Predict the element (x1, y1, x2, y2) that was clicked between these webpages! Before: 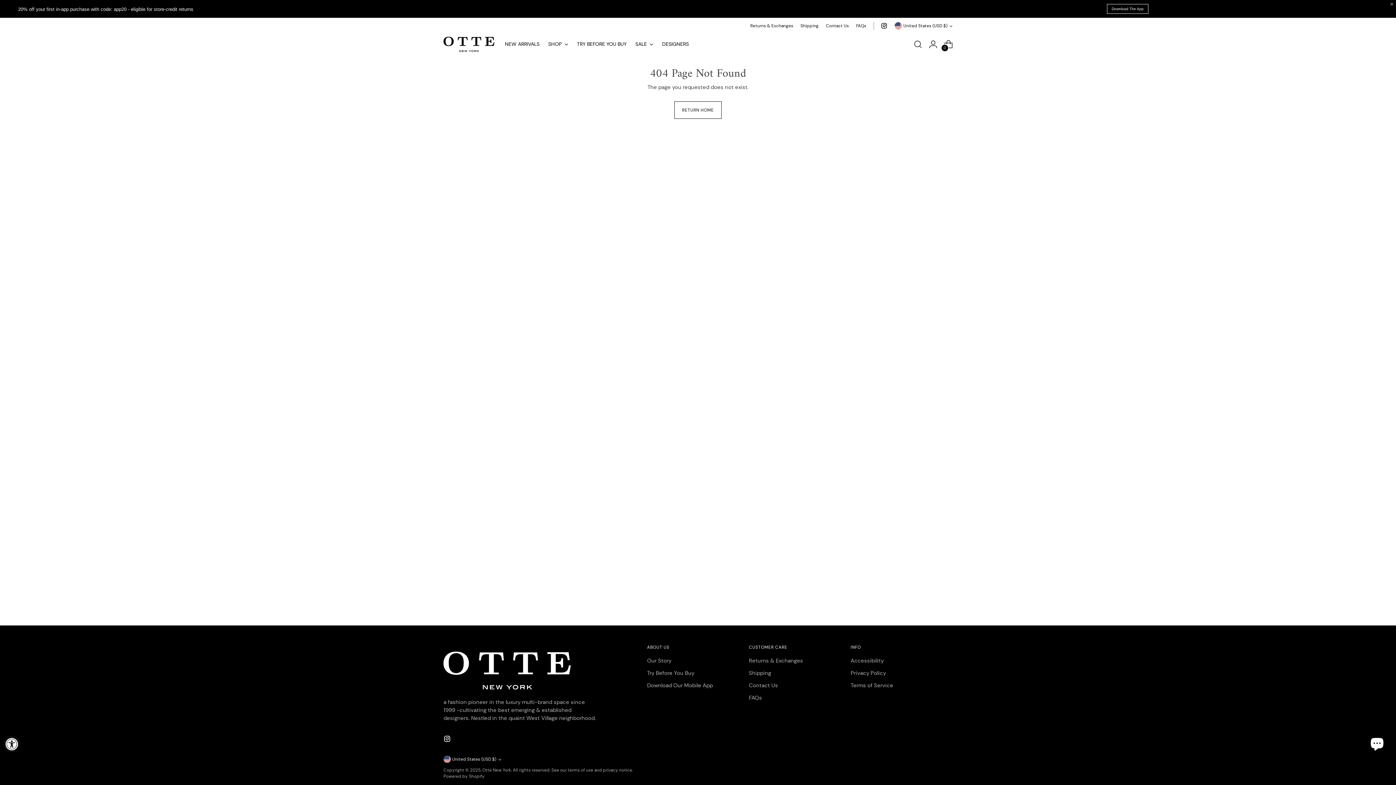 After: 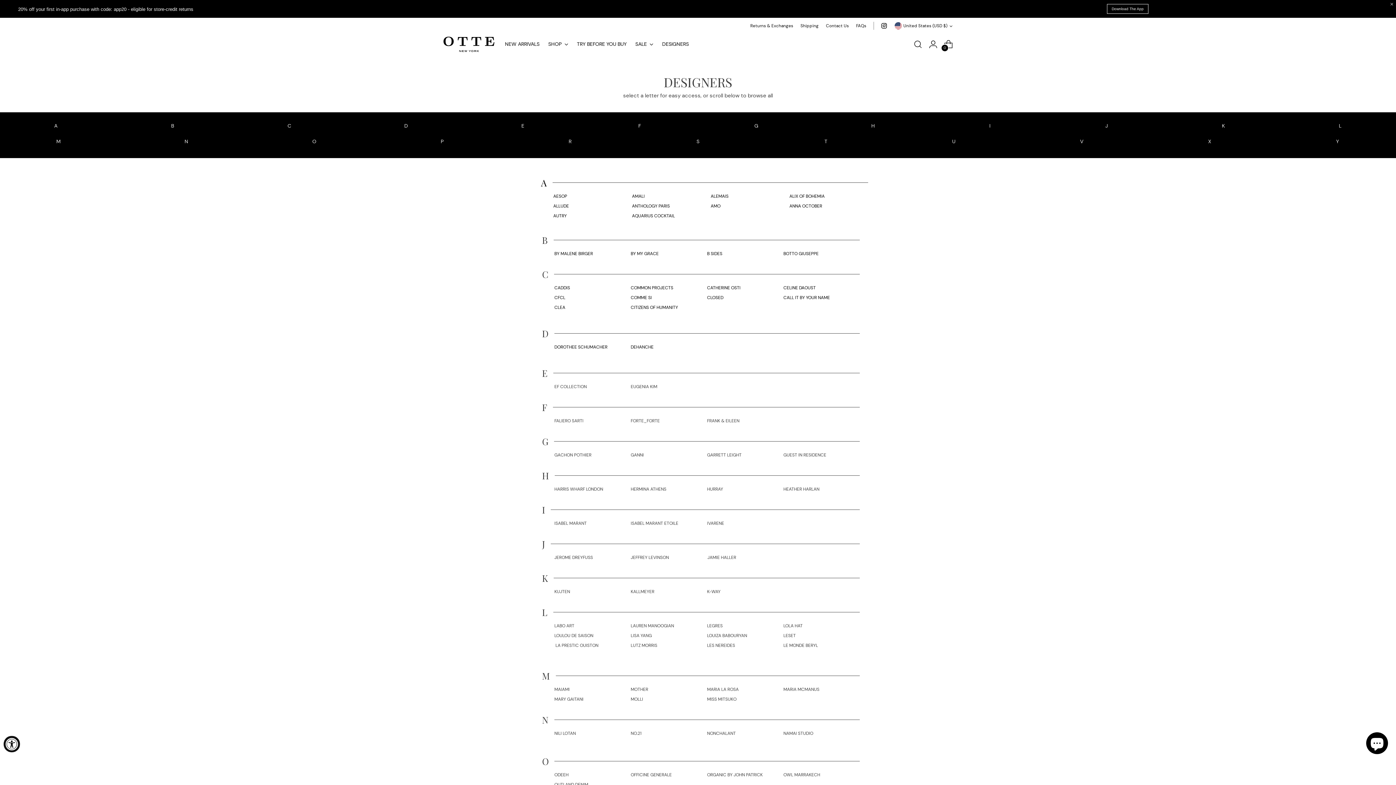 Action: label: DESIGNERS bbox: (662, 36, 689, 52)